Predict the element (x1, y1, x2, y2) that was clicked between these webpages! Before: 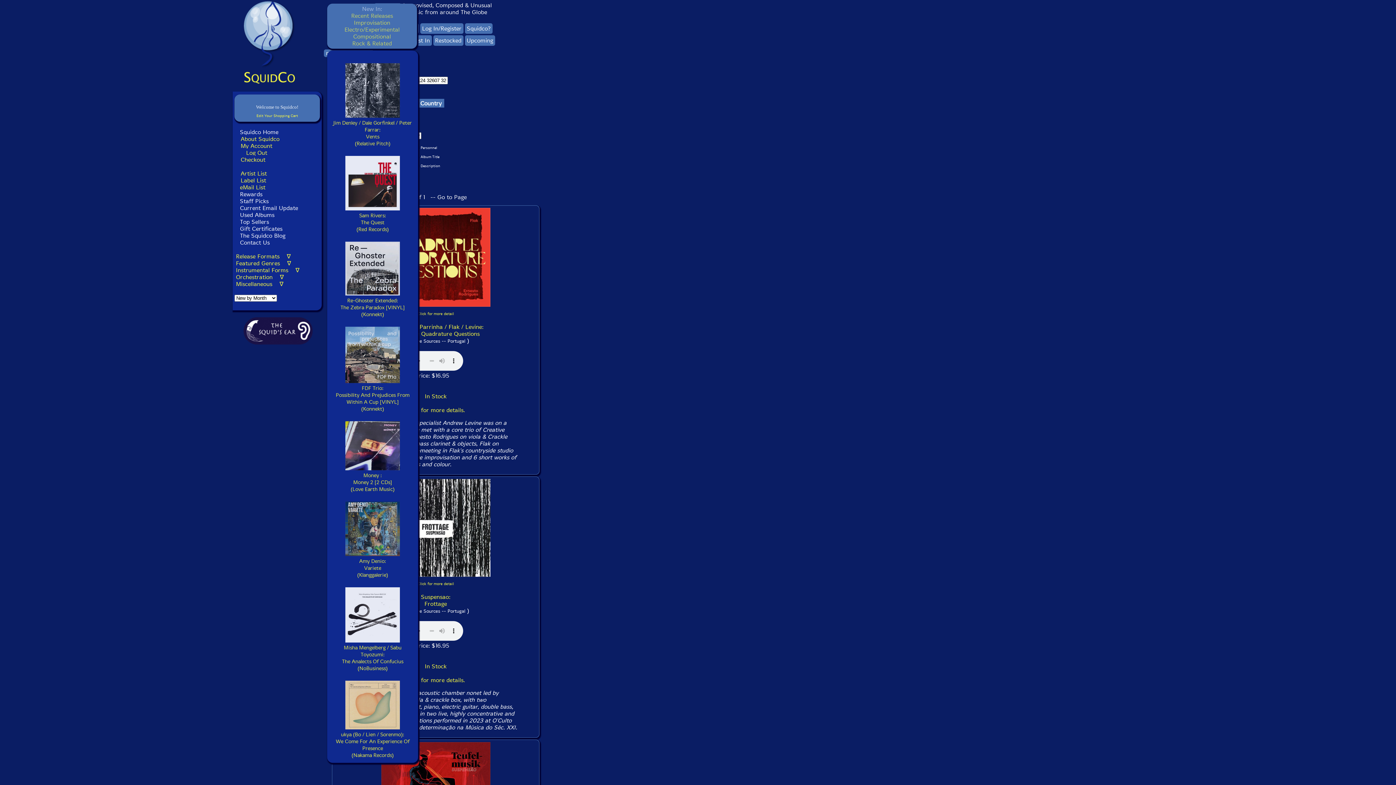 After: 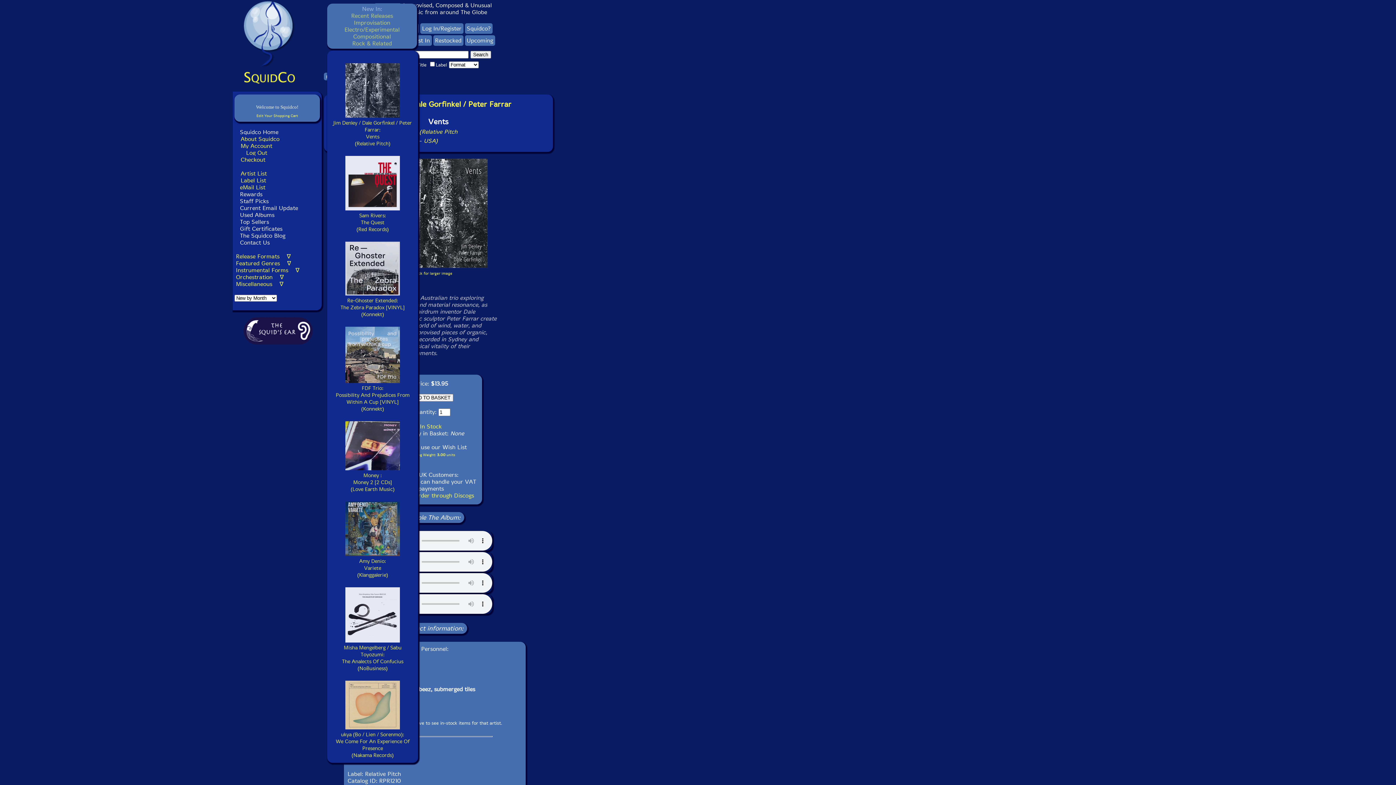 Action: label: 
Jim Denley / Dale Gorfinkel / Peter Farrar:
Vents
(Relative Pitch) bbox: (333, 113, 412, 146)